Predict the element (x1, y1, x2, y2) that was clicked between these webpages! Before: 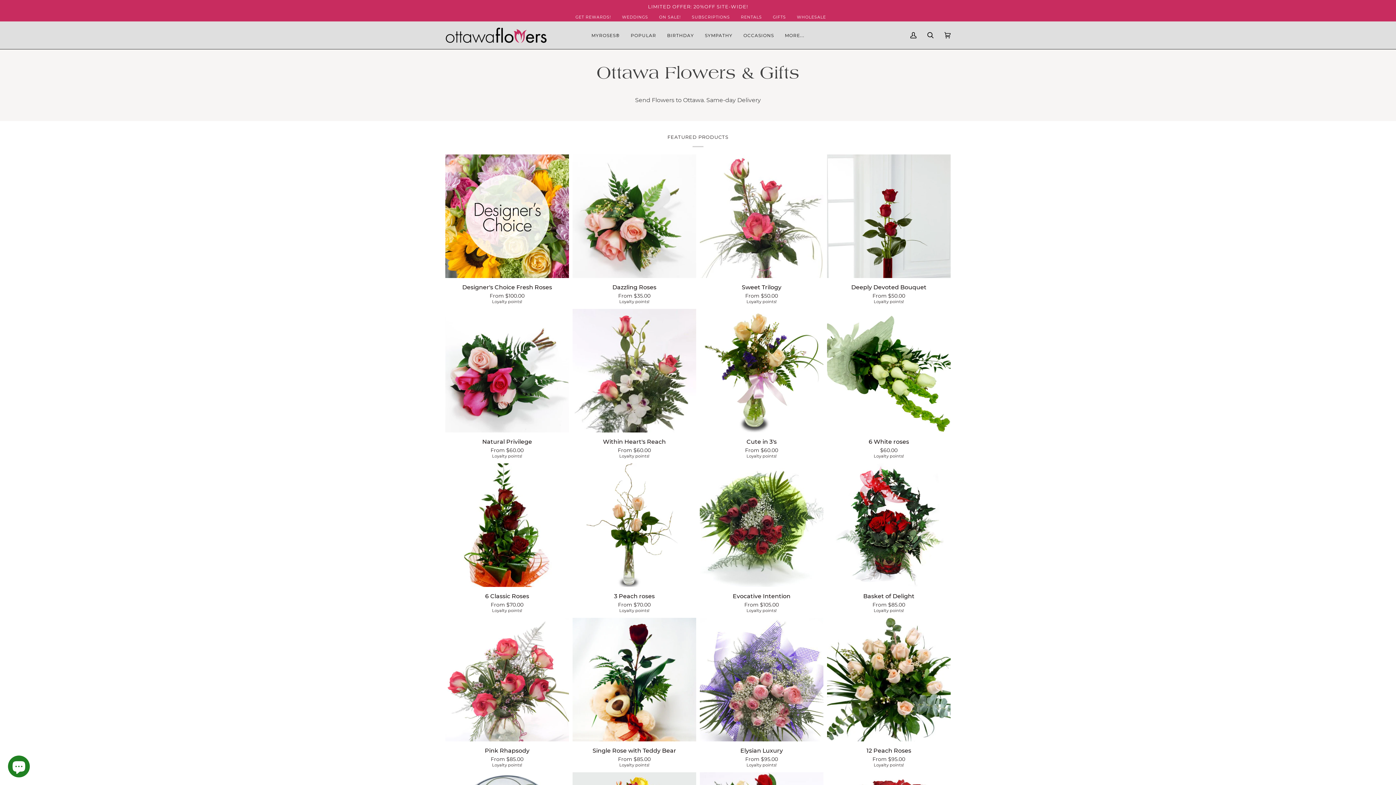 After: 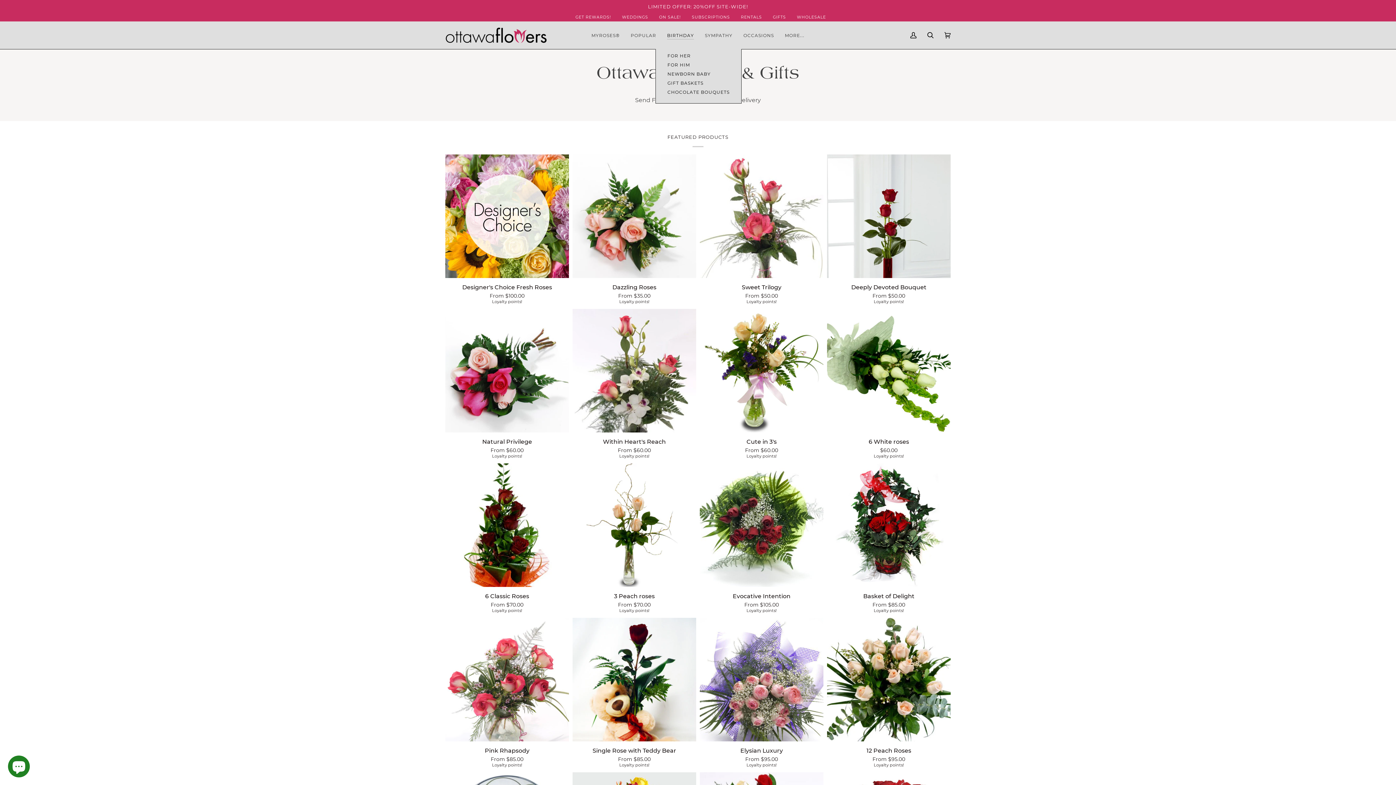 Action: label: BIRTHDAY bbox: (661, 21, 699, 49)